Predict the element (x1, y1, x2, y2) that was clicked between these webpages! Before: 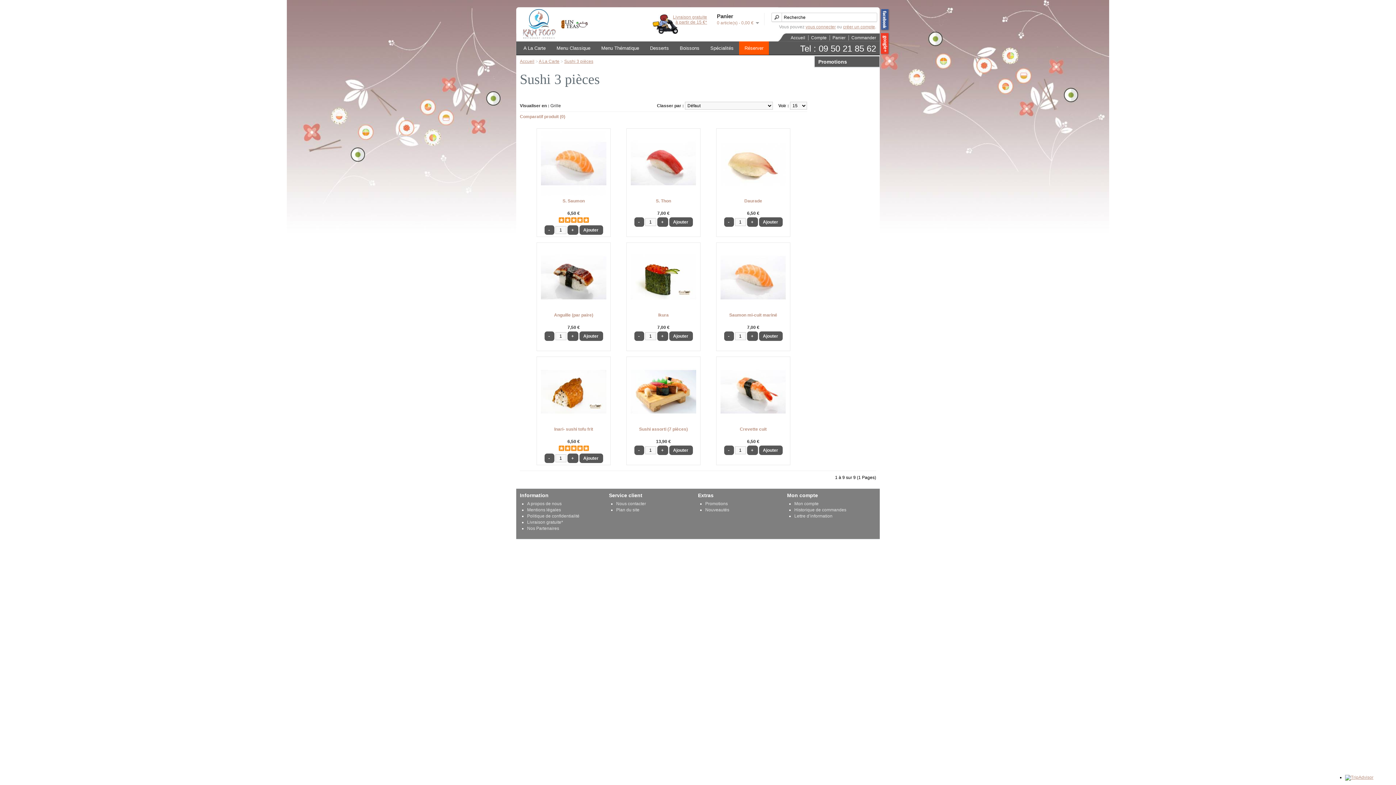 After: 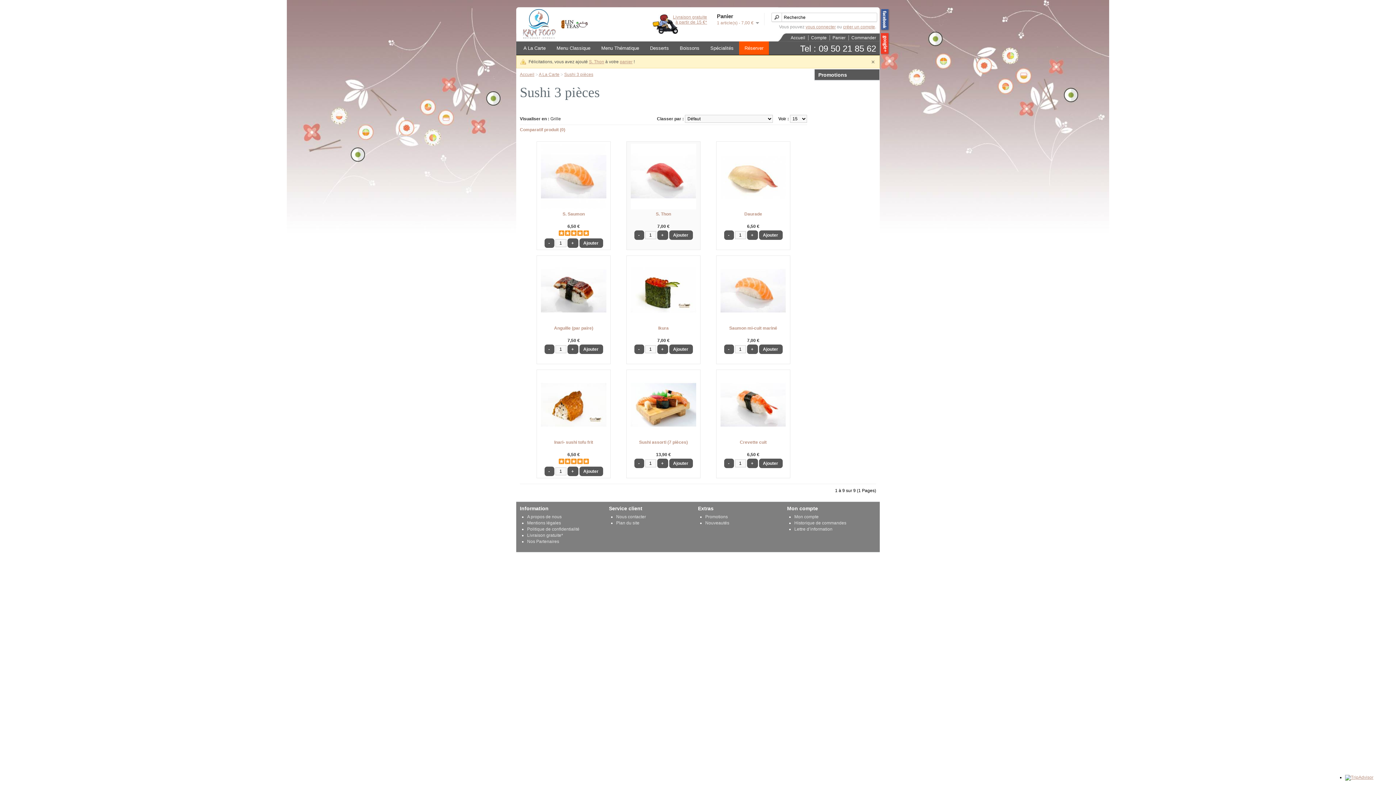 Action: bbox: (669, 217, 692, 226) label: Ajouter